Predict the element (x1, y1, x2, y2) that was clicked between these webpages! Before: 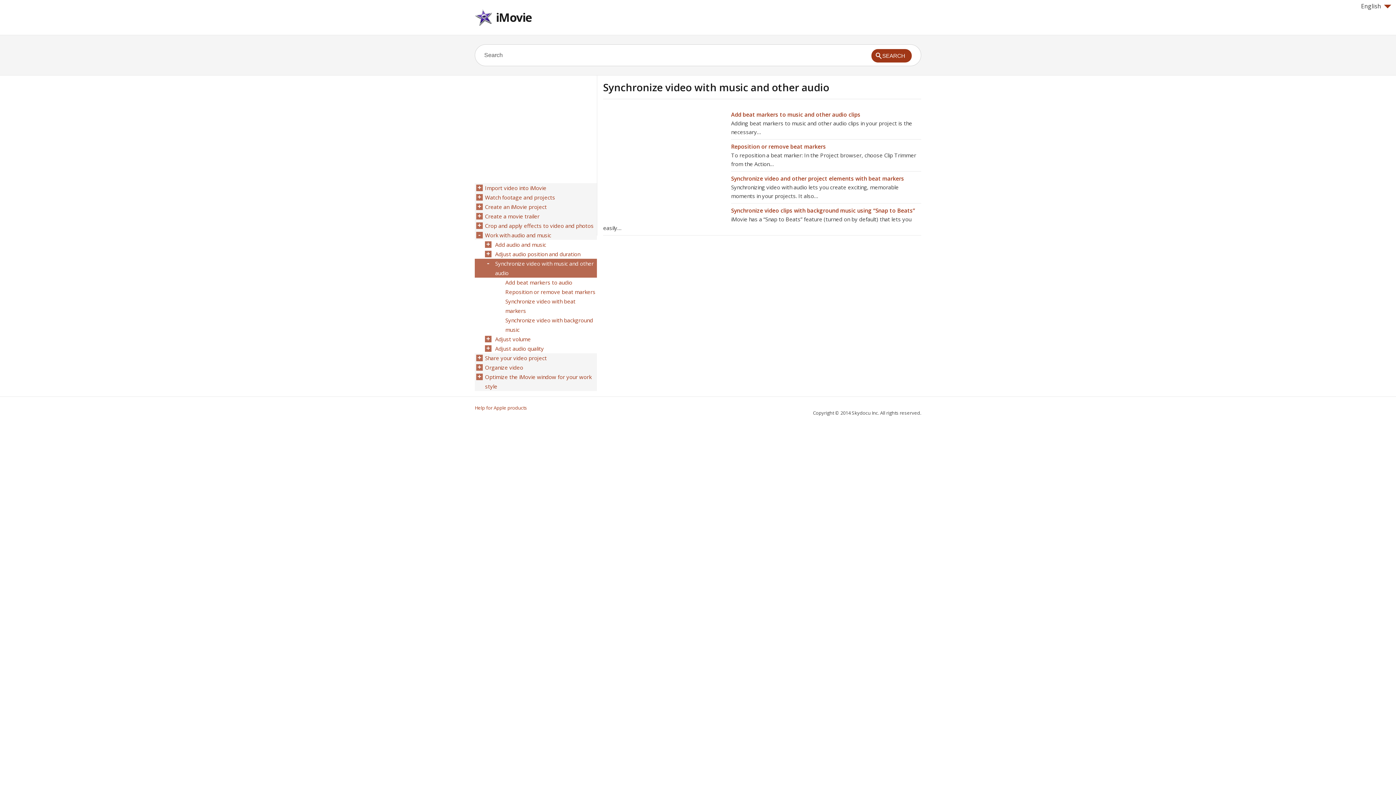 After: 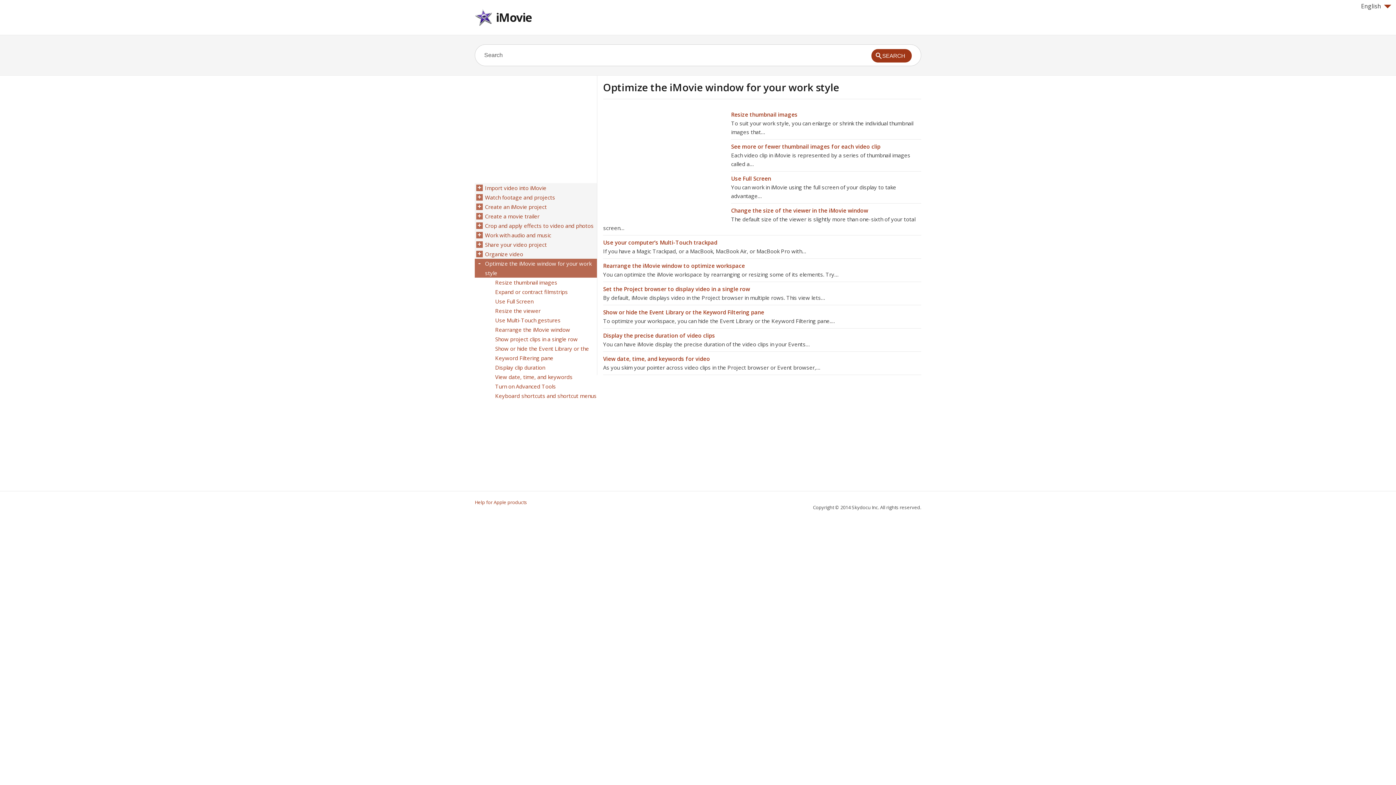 Action: bbox: (485, 372, 597, 391) label: Optimize the iMovie window for your work style